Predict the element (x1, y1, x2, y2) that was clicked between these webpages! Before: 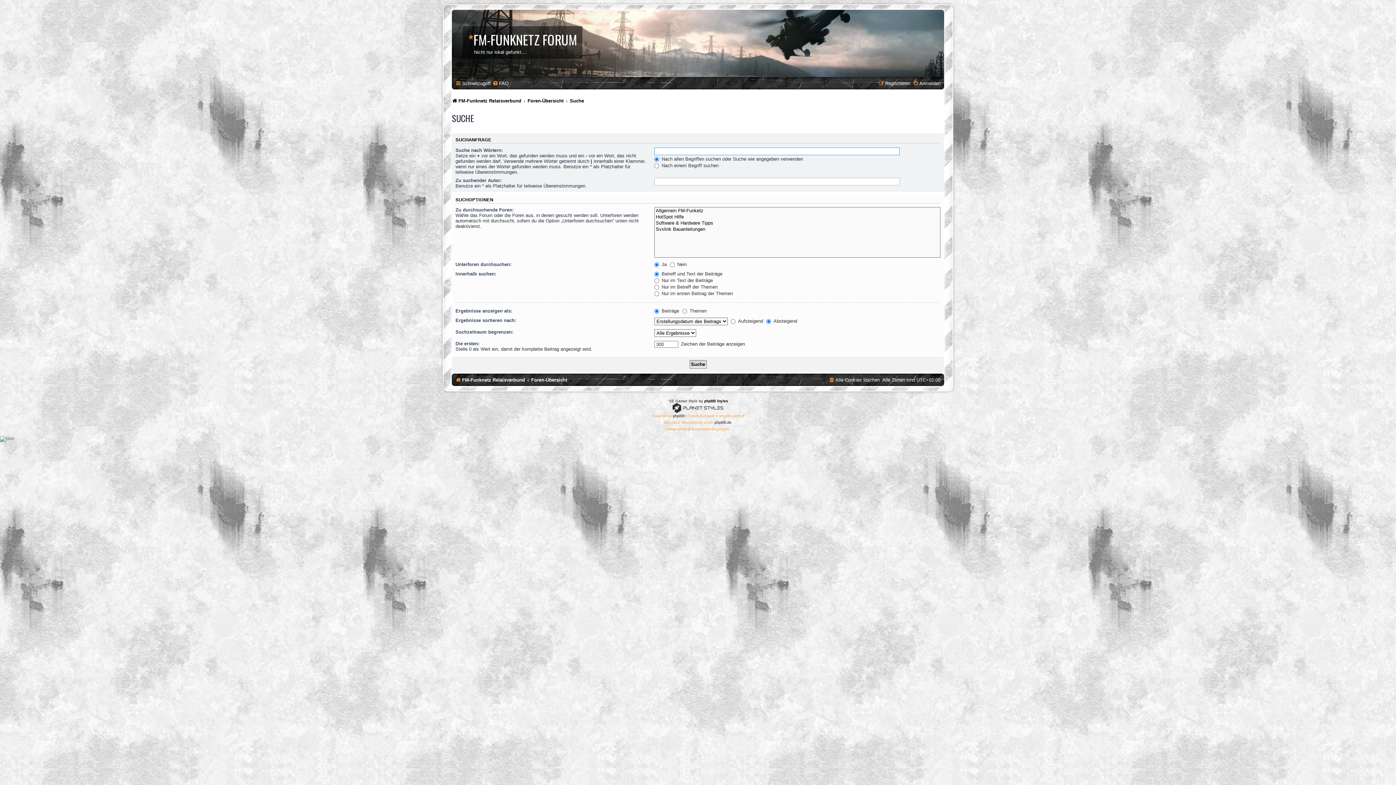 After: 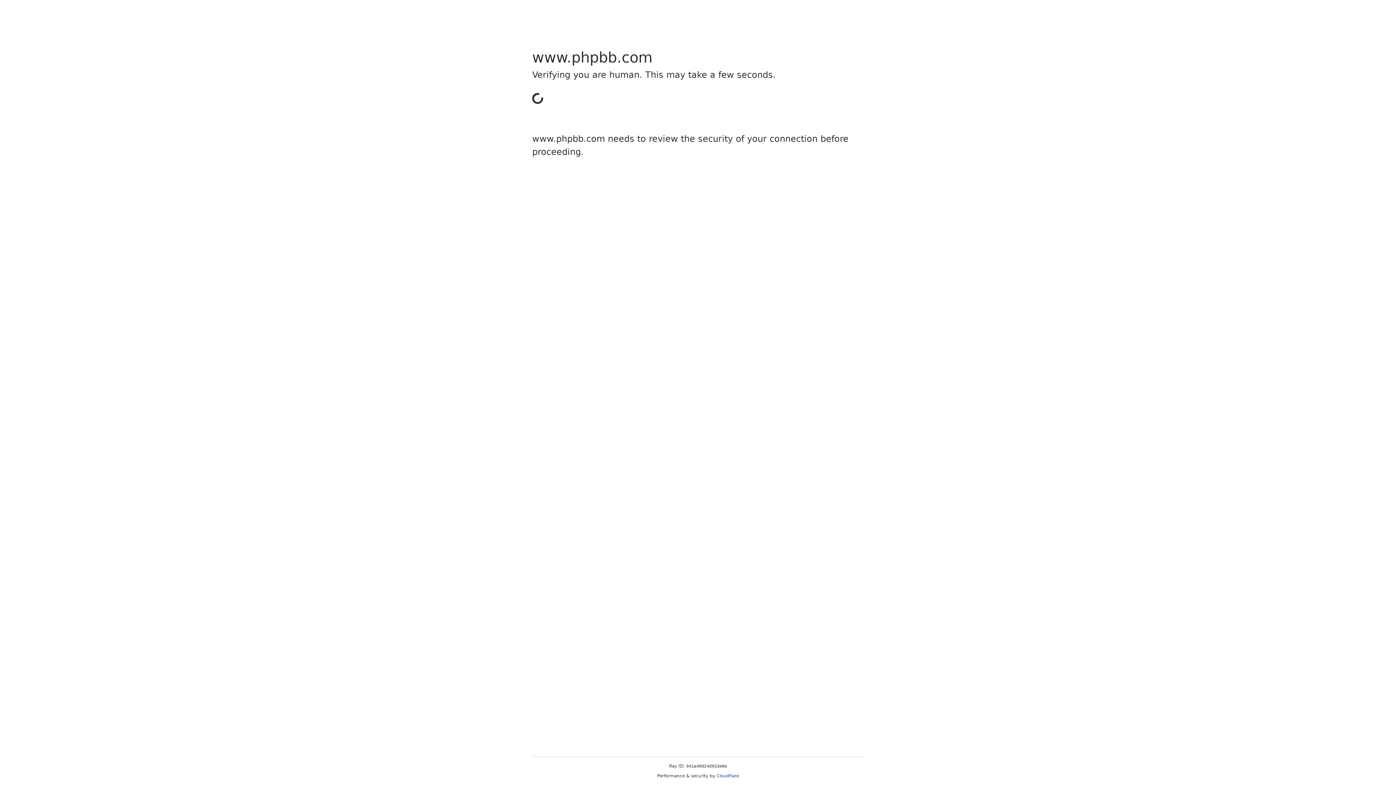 Action: label: phpBB bbox: (673, 413, 684, 419)